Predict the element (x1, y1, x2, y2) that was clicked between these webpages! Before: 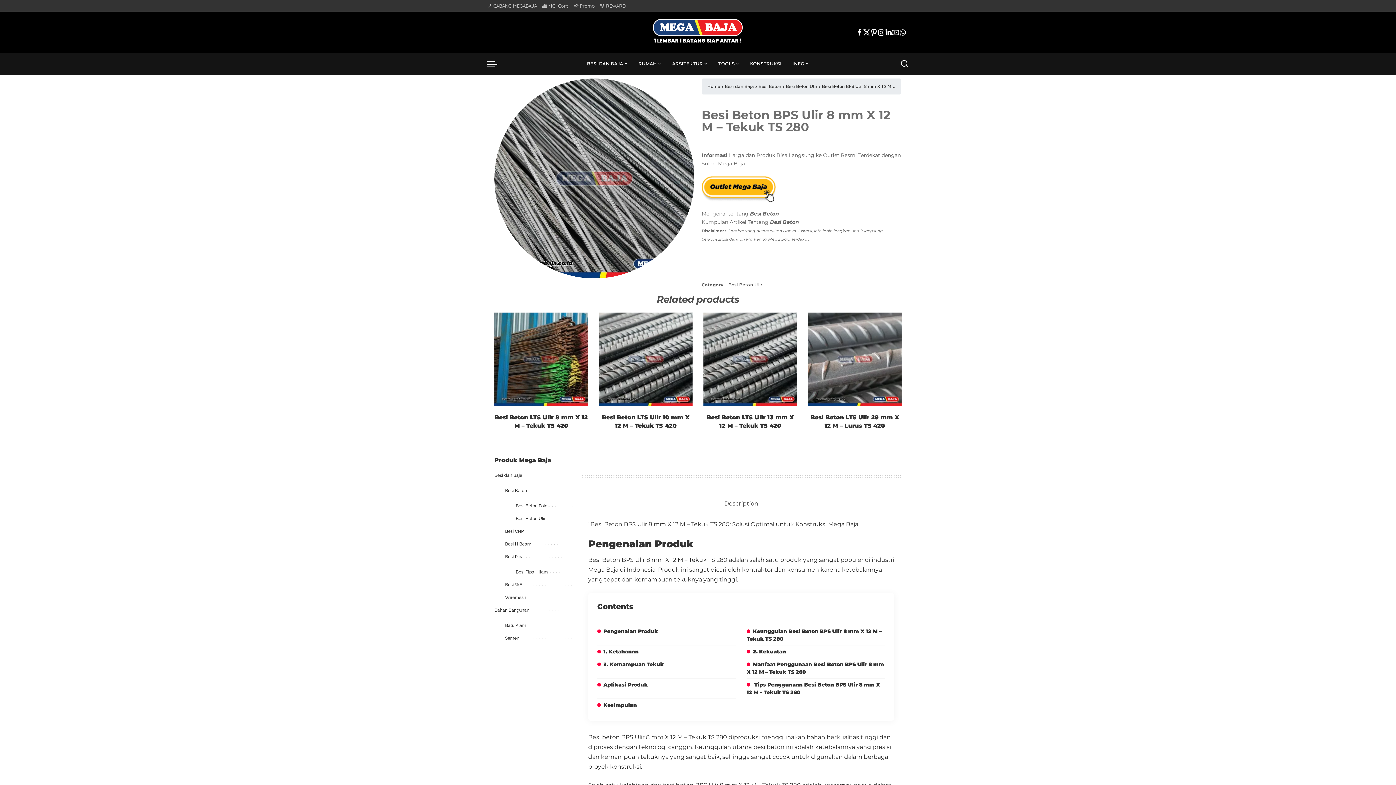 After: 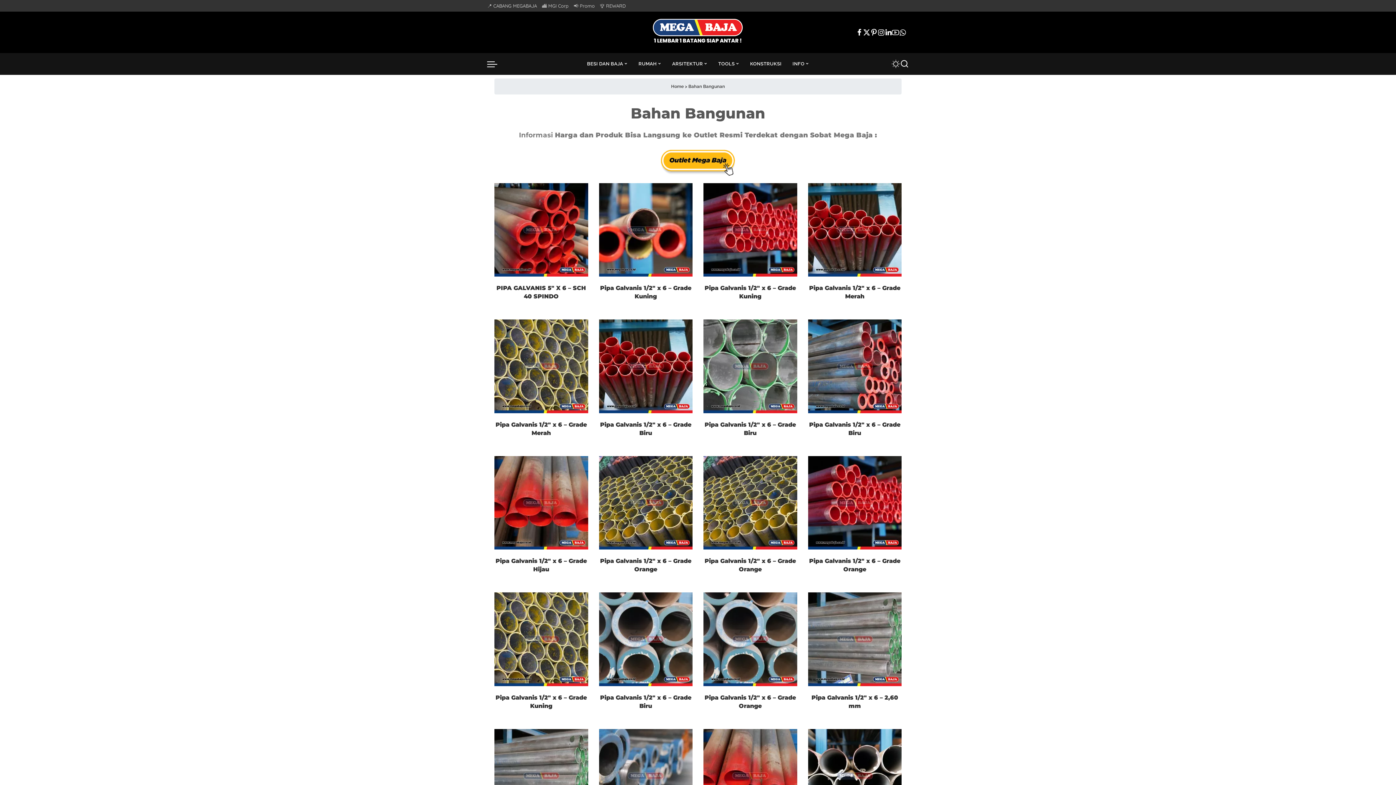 Action: bbox: (494, 608, 529, 613) label: Bahan Bangunan